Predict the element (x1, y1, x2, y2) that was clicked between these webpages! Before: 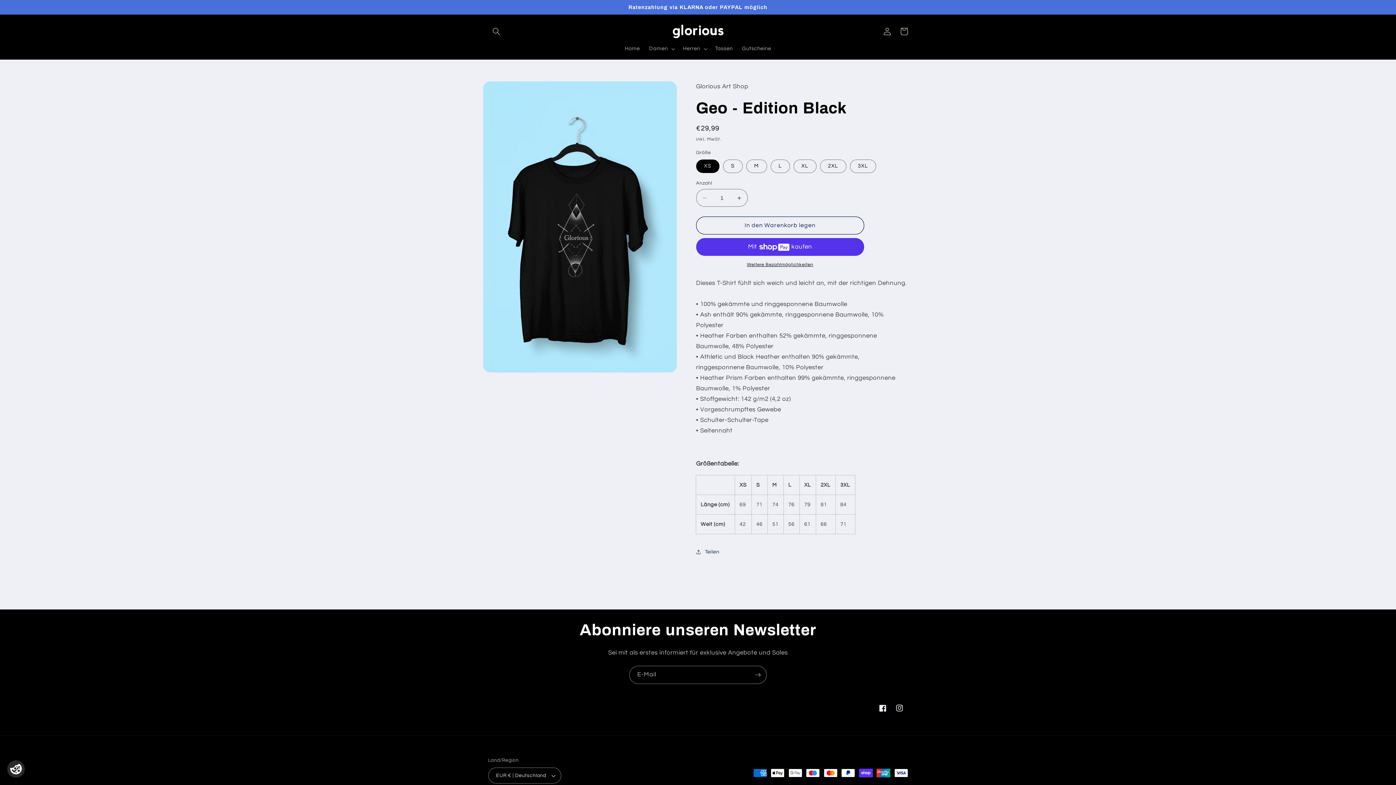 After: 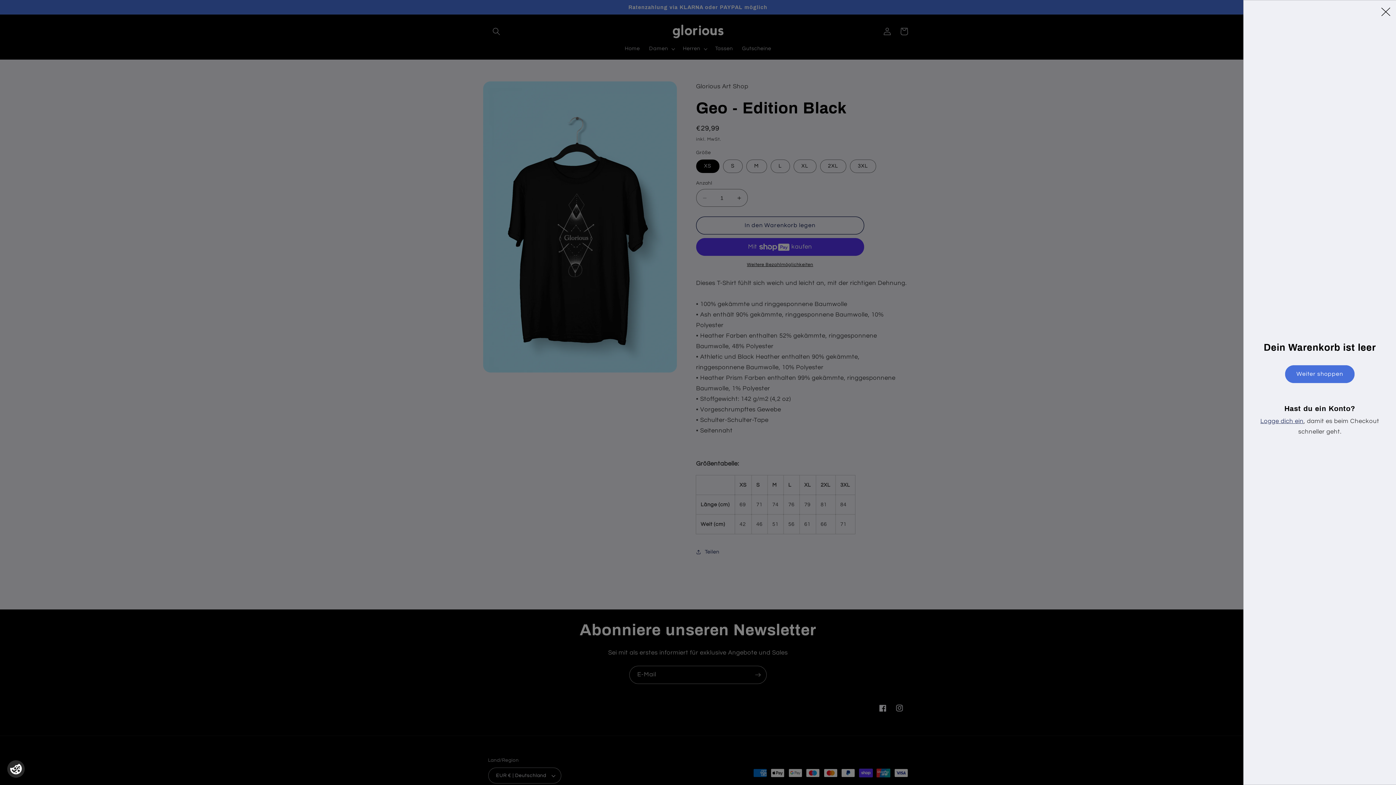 Action: bbox: (895, 23, 912, 39) label: Warenkorb